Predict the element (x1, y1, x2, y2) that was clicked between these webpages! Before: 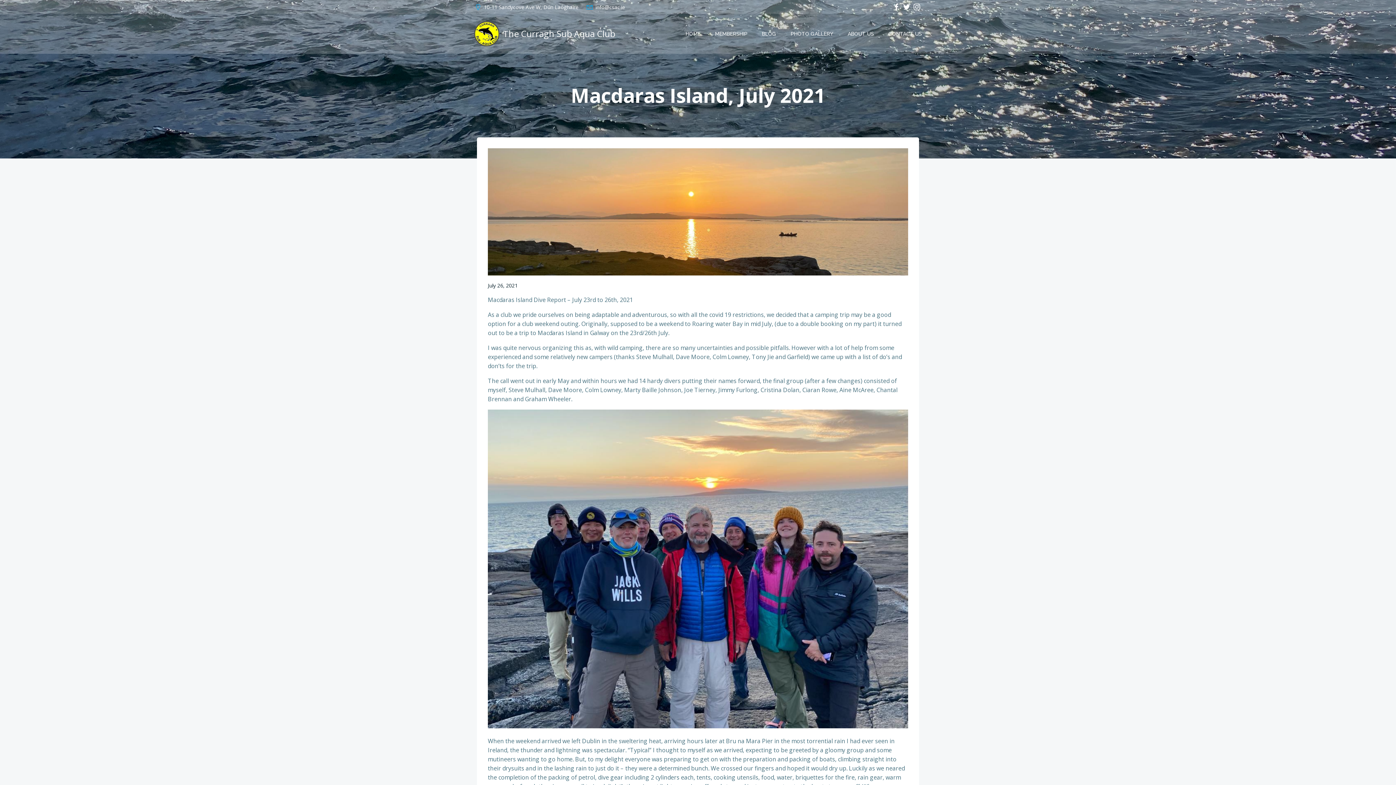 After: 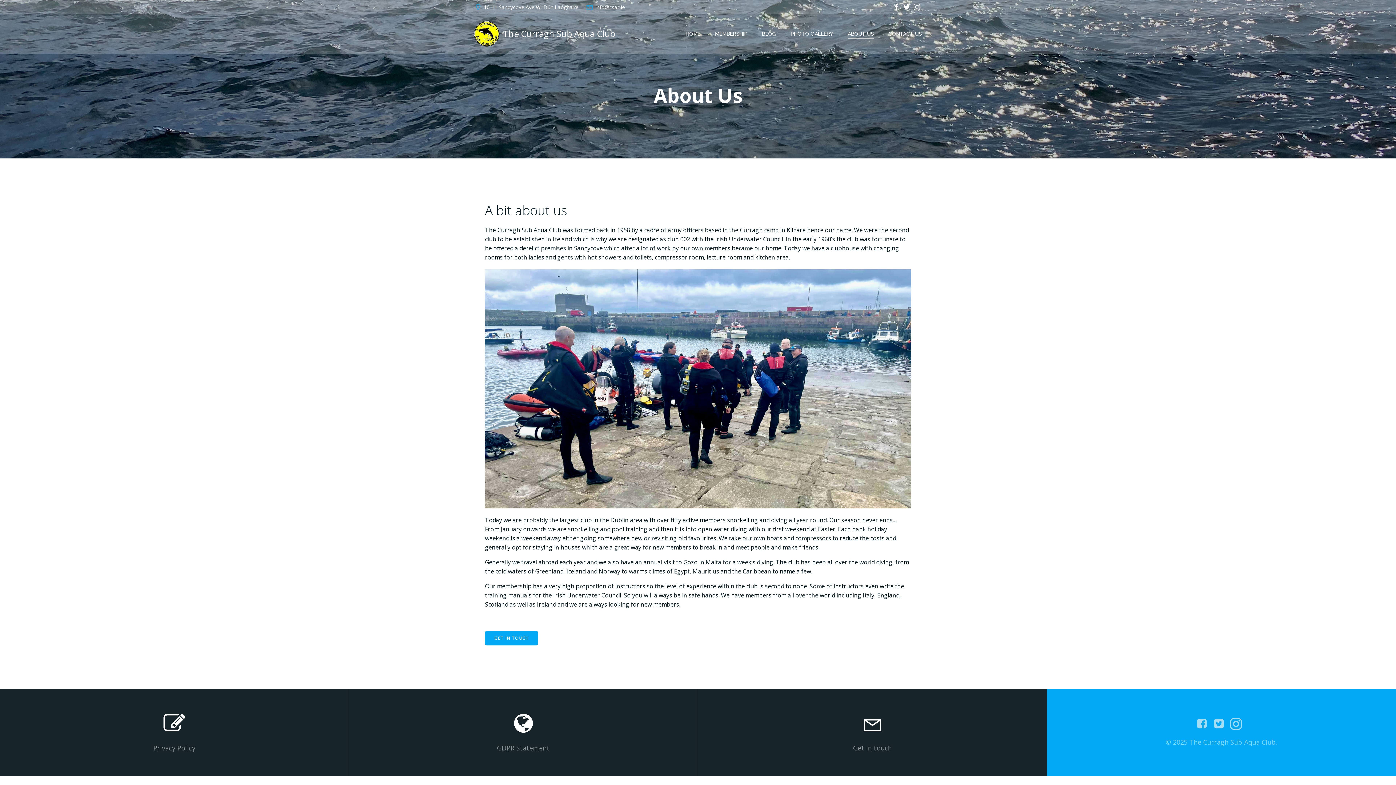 Action: bbox: (848, 30, 874, 37) label: ABOUT US